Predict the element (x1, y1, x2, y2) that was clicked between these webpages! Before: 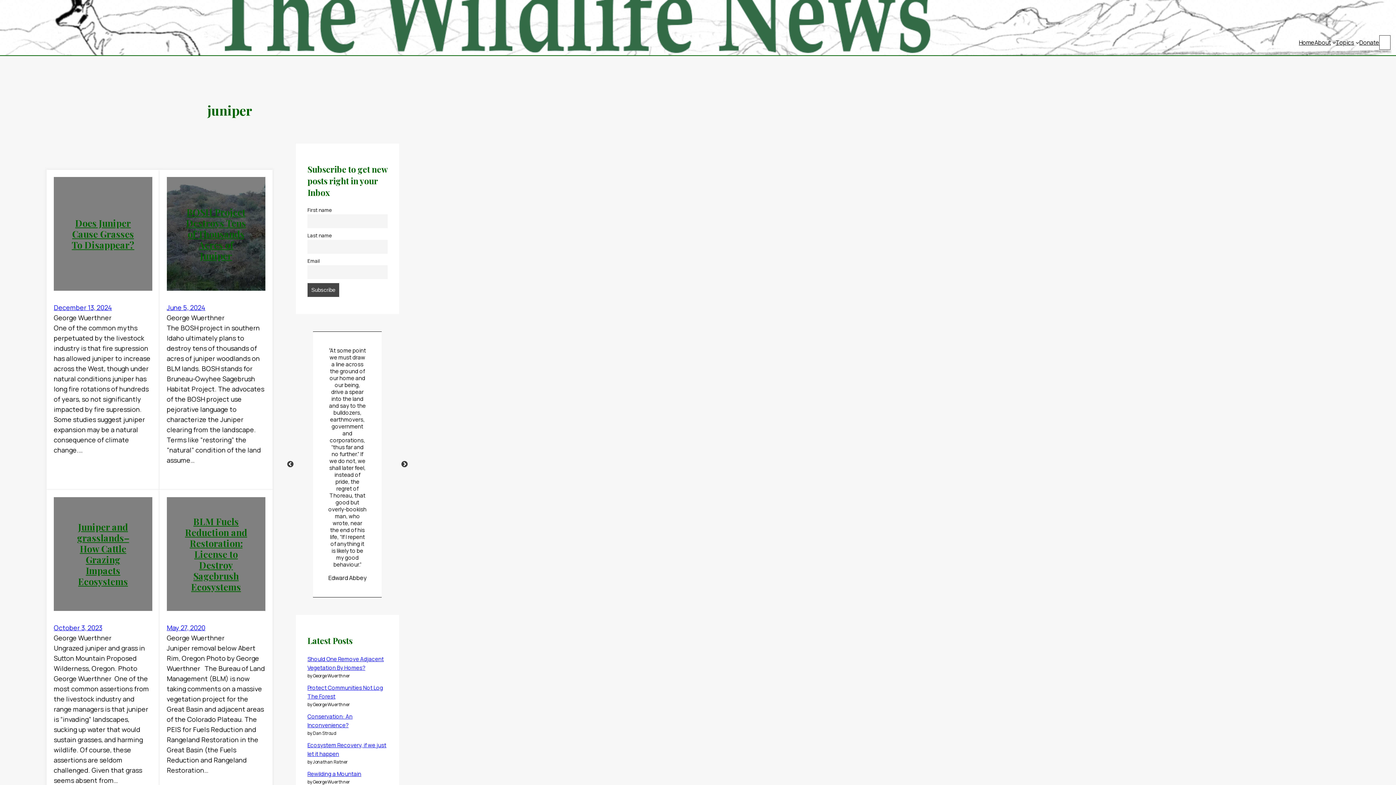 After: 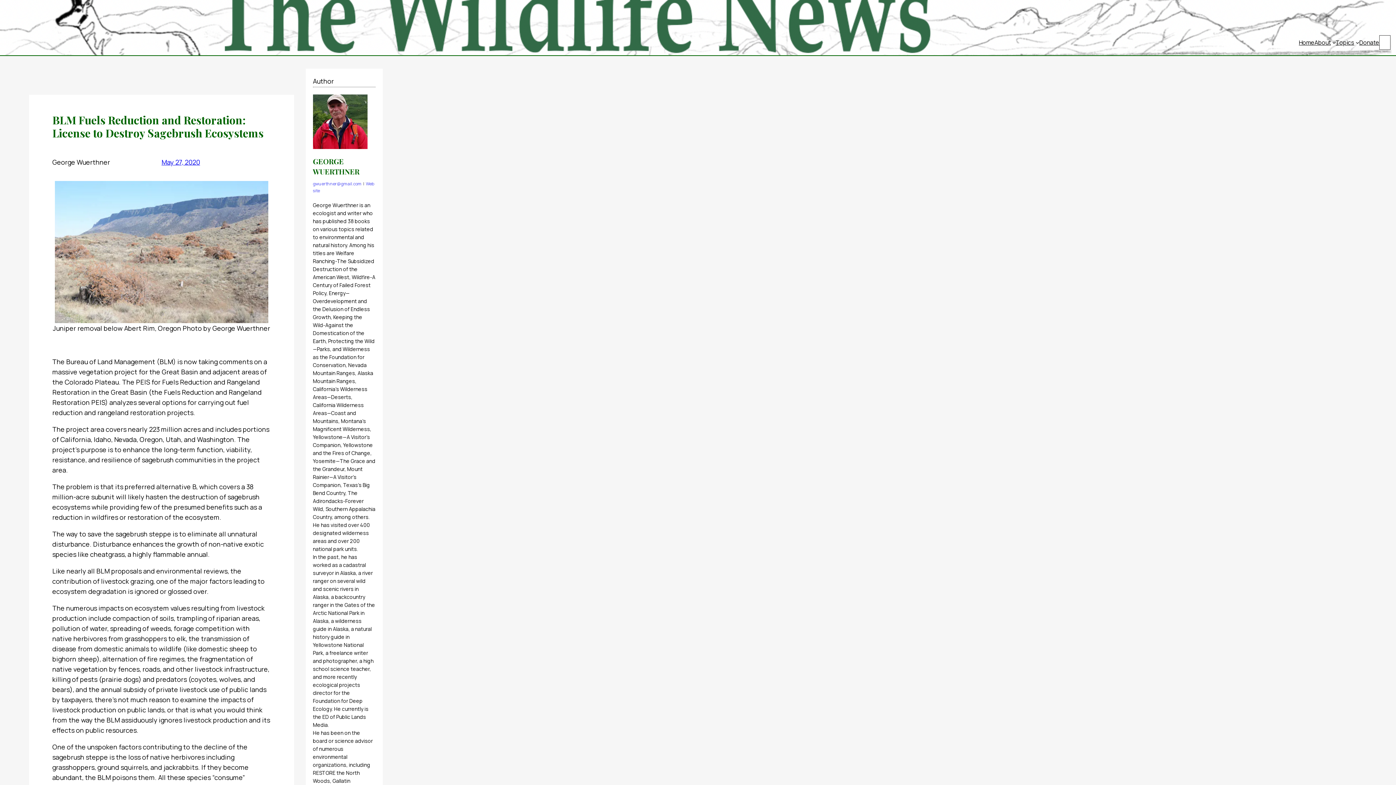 Action: bbox: (183, 516, 248, 592) label: BLM Fuels Reduction and Restoration: License to Destroy Sagebrush Ecosystems